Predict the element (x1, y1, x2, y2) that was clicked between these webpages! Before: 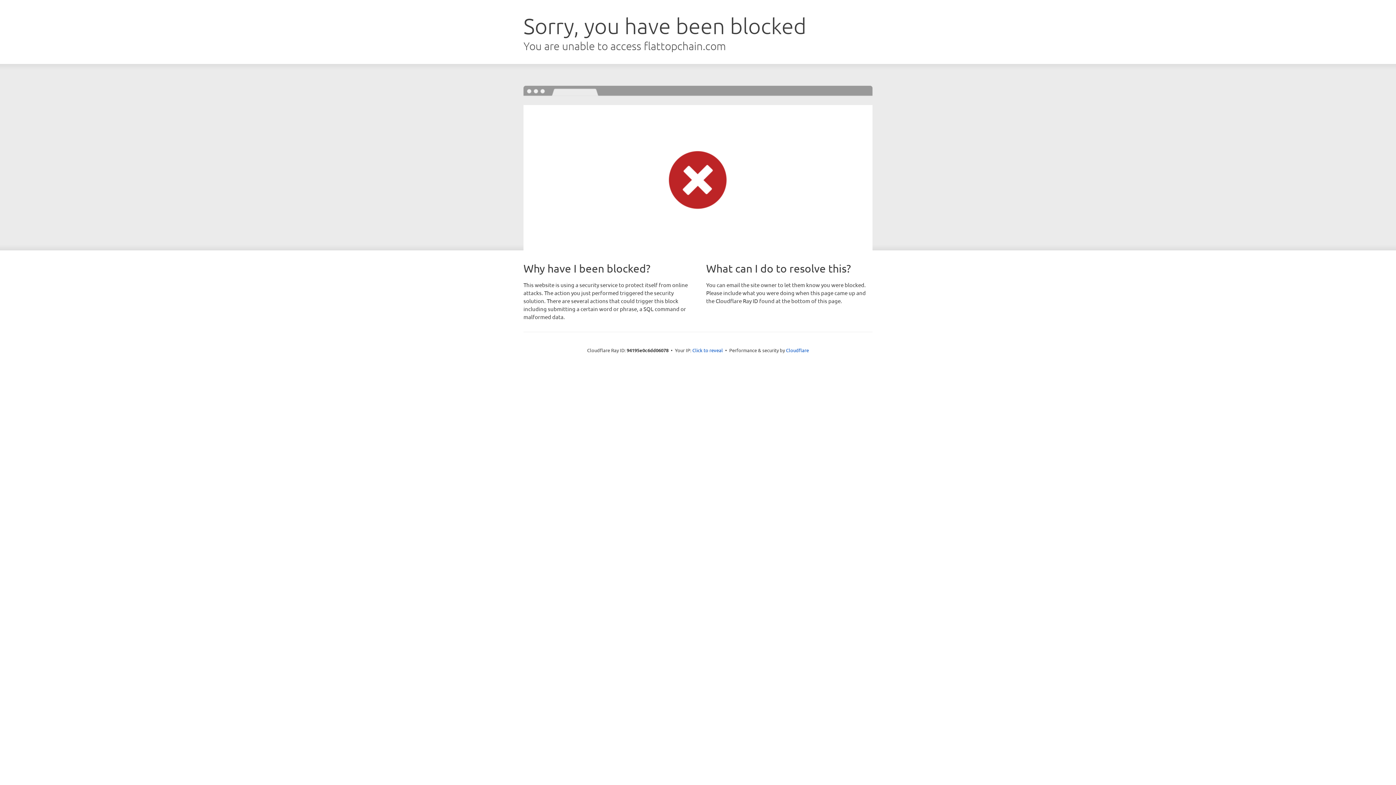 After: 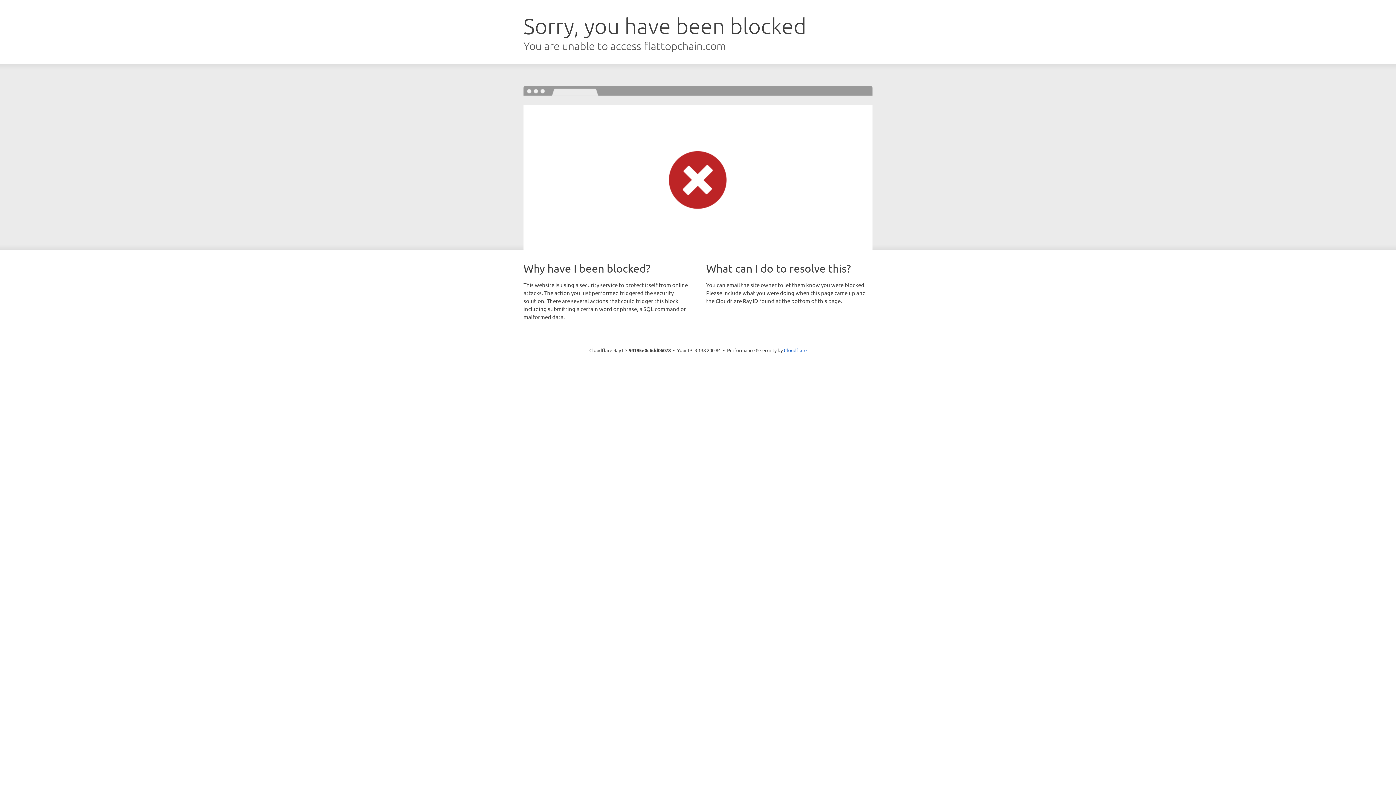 Action: label: Click to reveal bbox: (692, 346, 723, 353)